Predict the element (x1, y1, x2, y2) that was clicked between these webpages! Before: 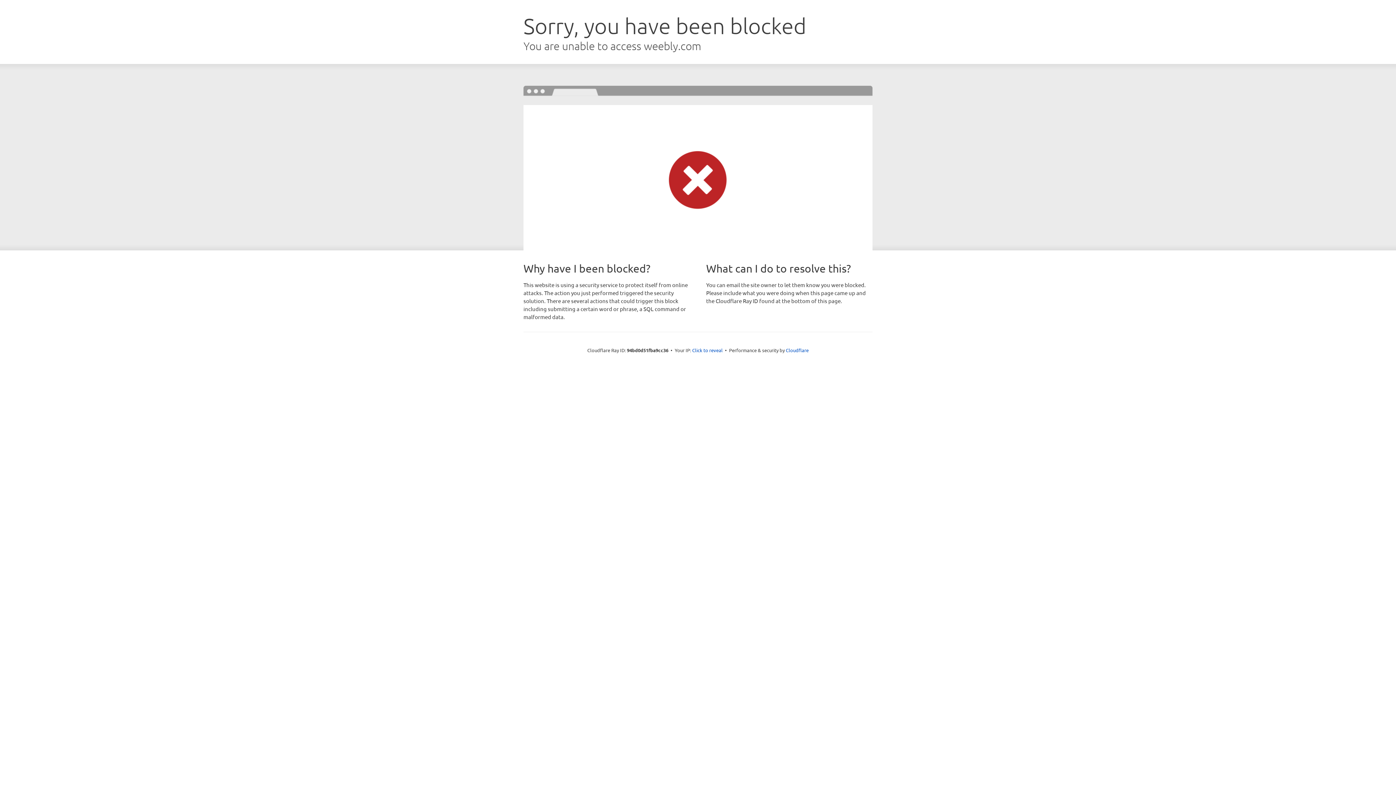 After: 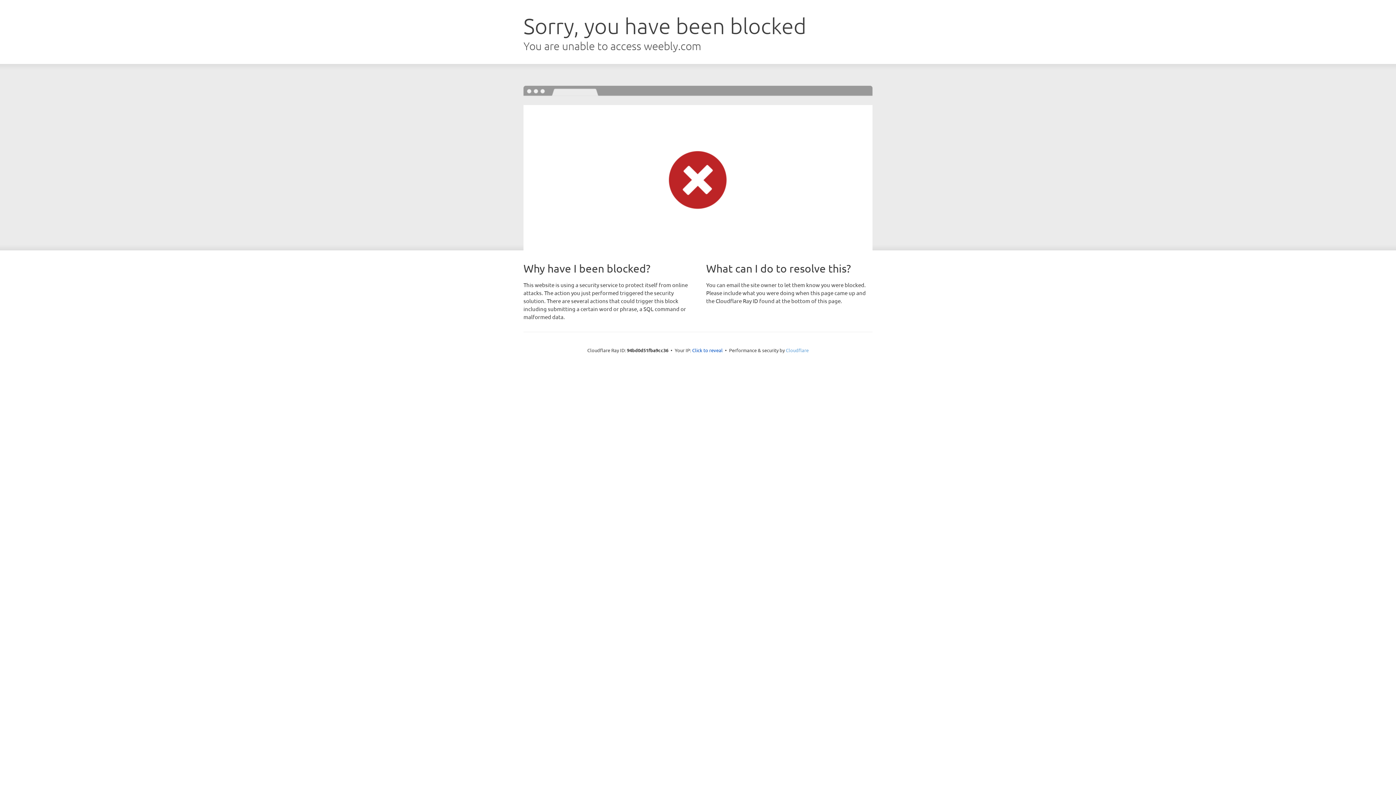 Action: bbox: (786, 347, 808, 353) label: Cloudflare